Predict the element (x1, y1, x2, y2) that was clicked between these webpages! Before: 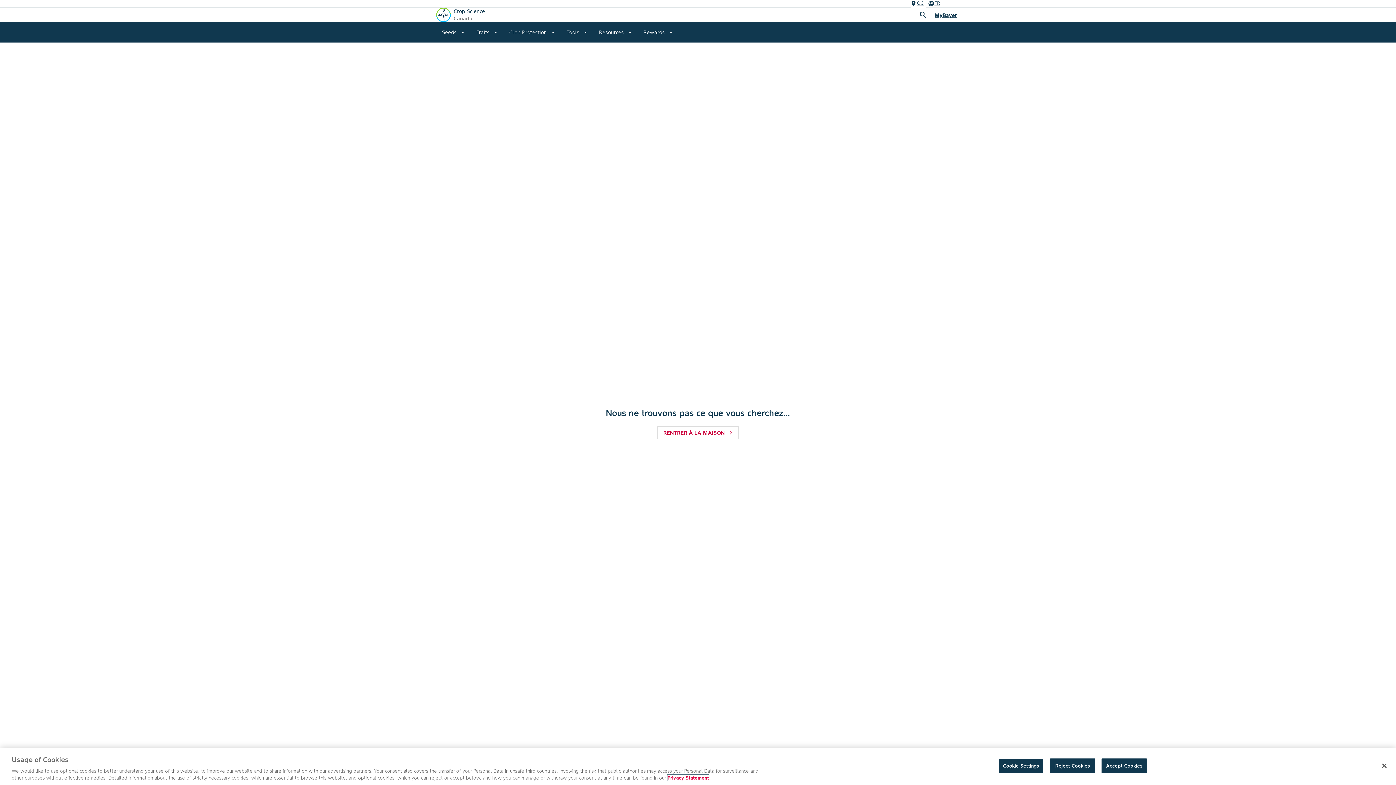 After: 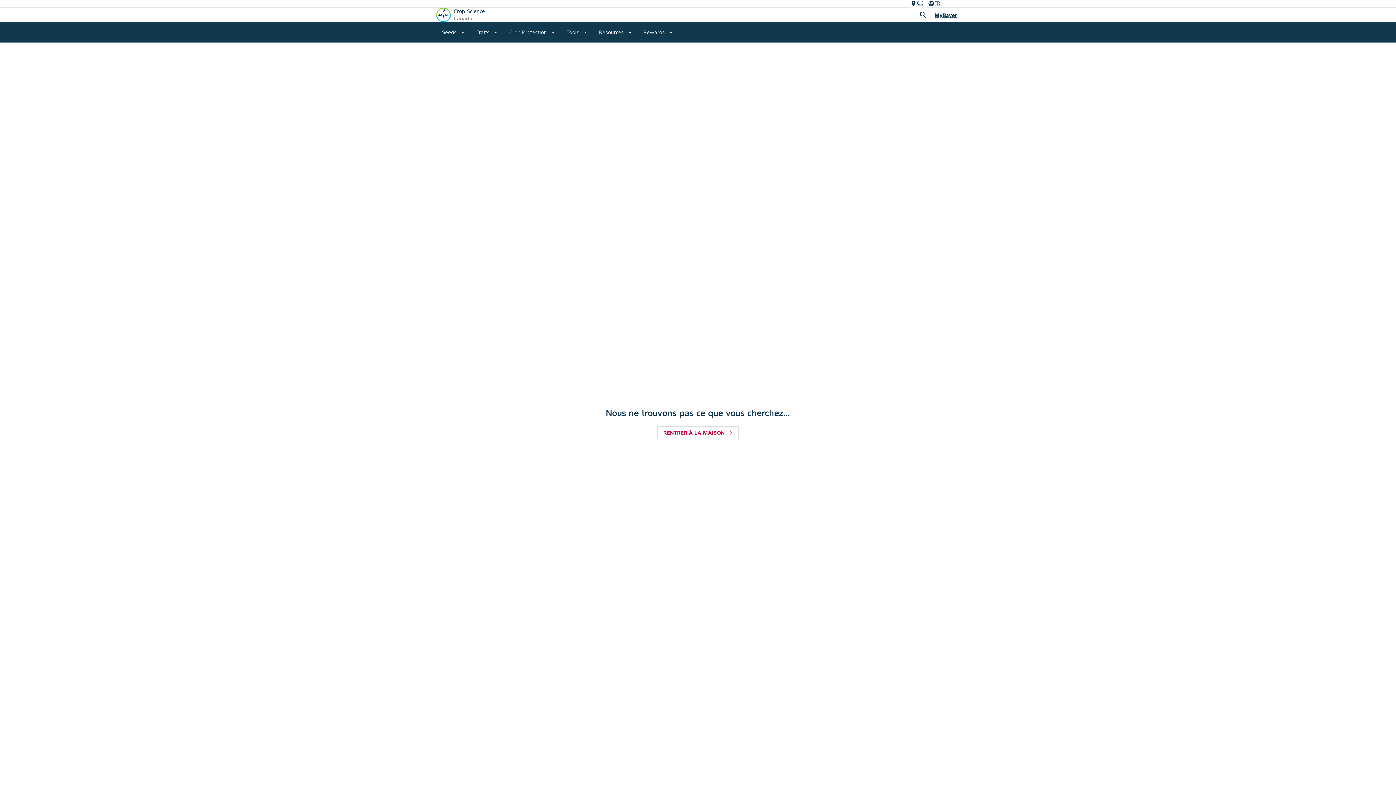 Action: label: Accept Cookies bbox: (1101, 758, 1147, 773)